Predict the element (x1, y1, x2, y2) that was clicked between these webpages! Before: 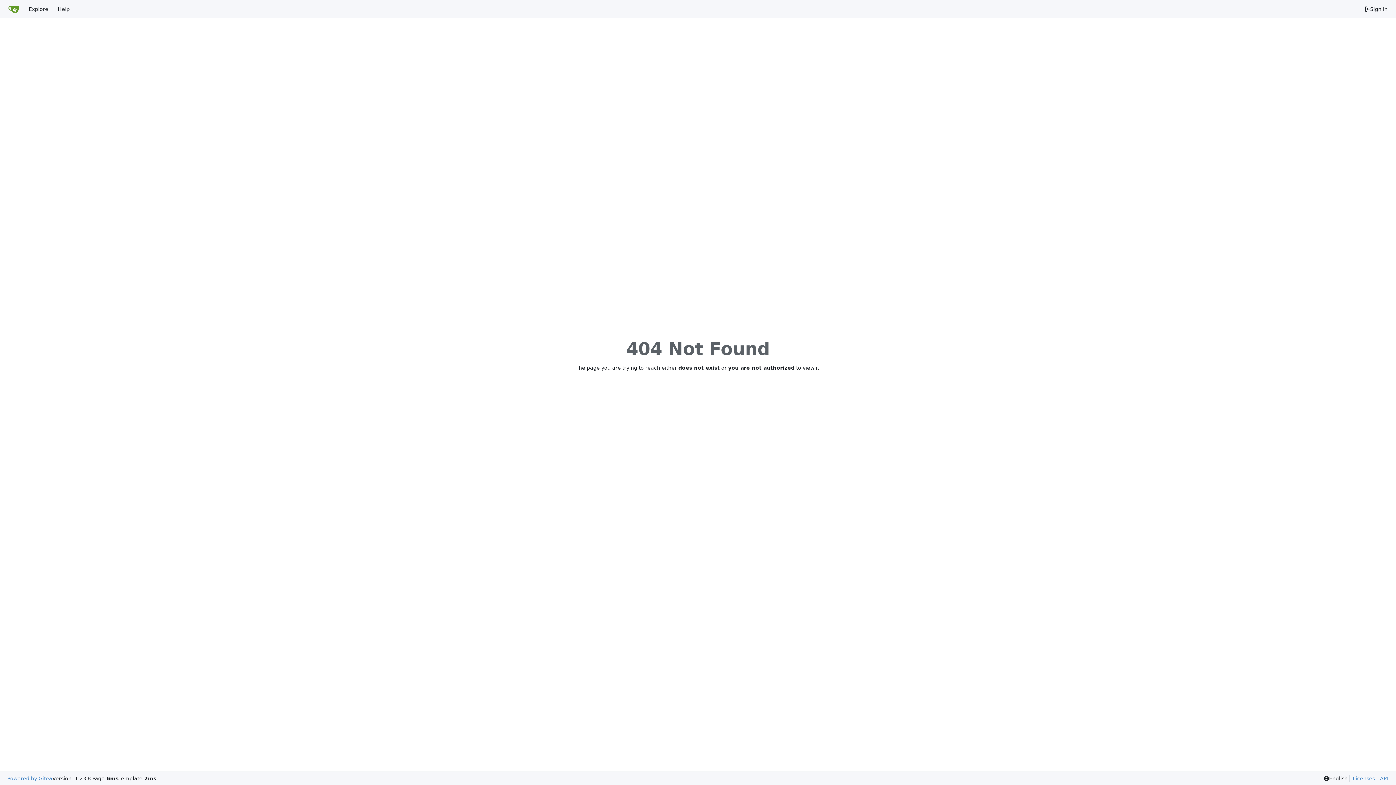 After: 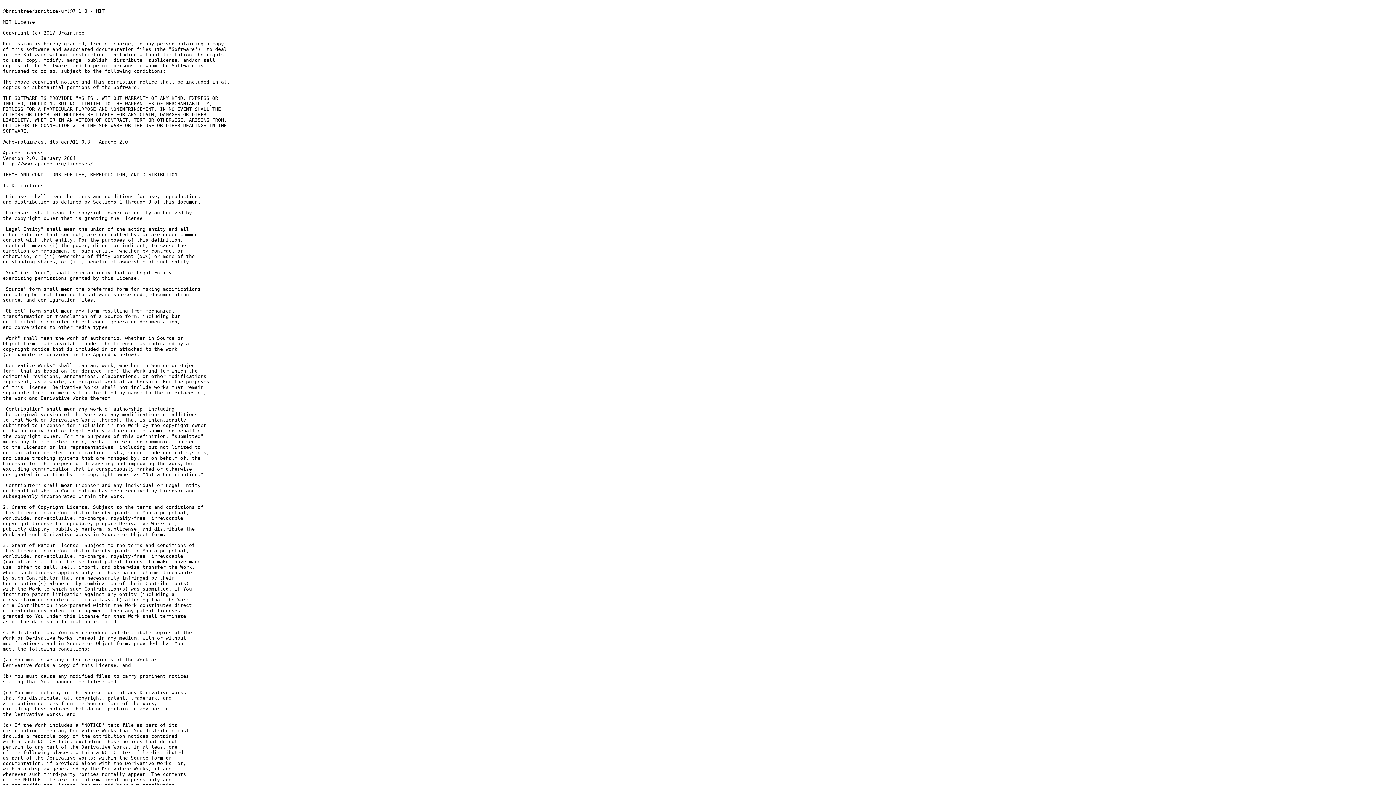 Action: label: Licenses bbox: (1349, 775, 1375, 782)